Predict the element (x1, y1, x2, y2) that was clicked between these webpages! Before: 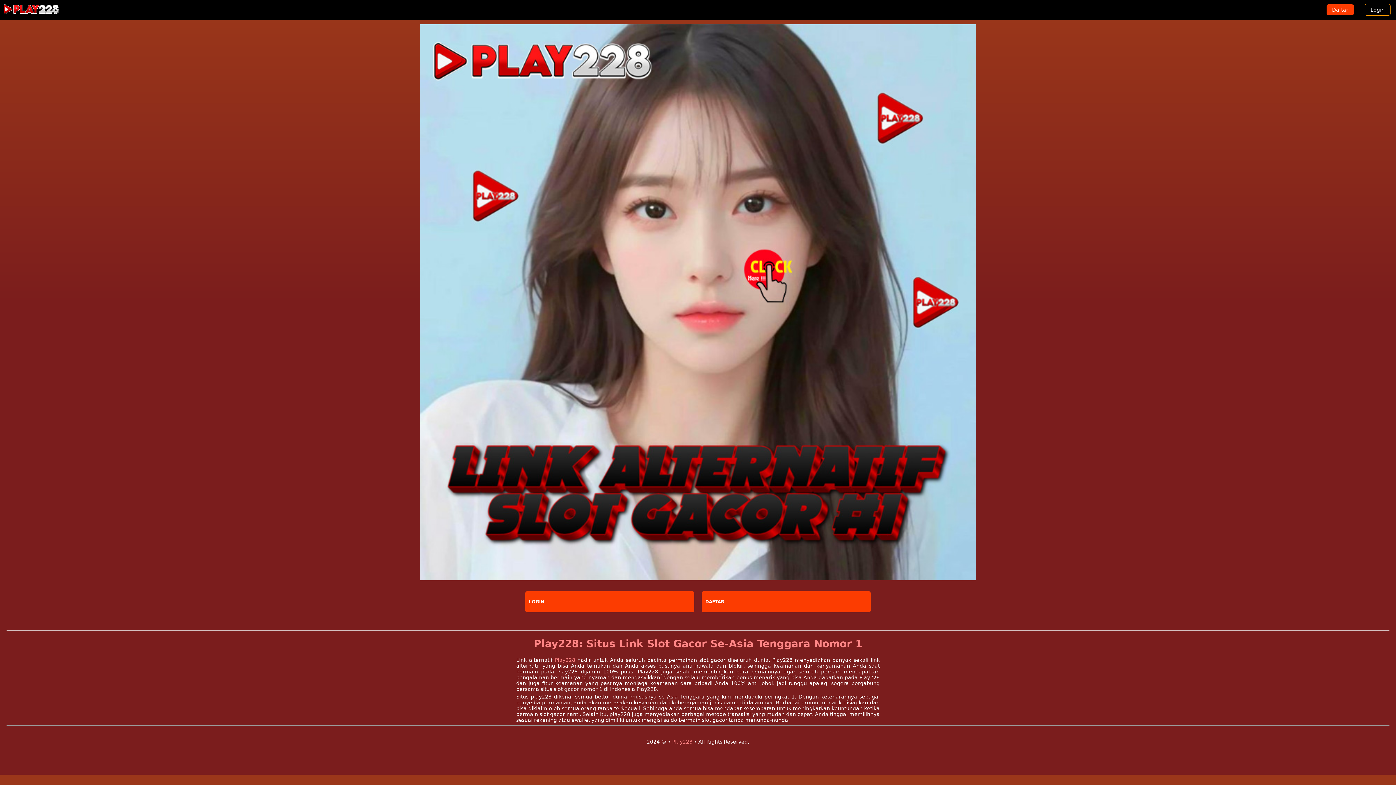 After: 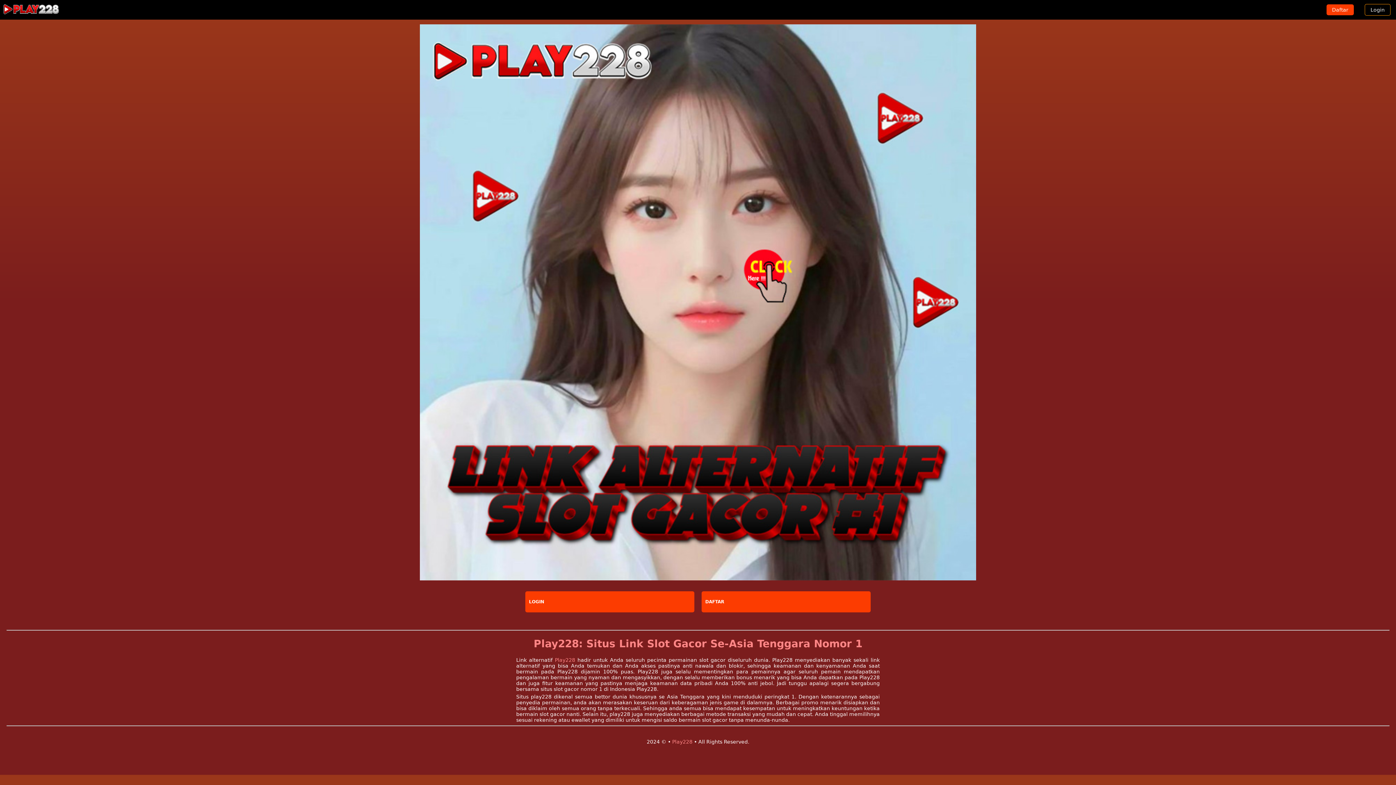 Action: bbox: (555, 657, 575, 663) label: Play228